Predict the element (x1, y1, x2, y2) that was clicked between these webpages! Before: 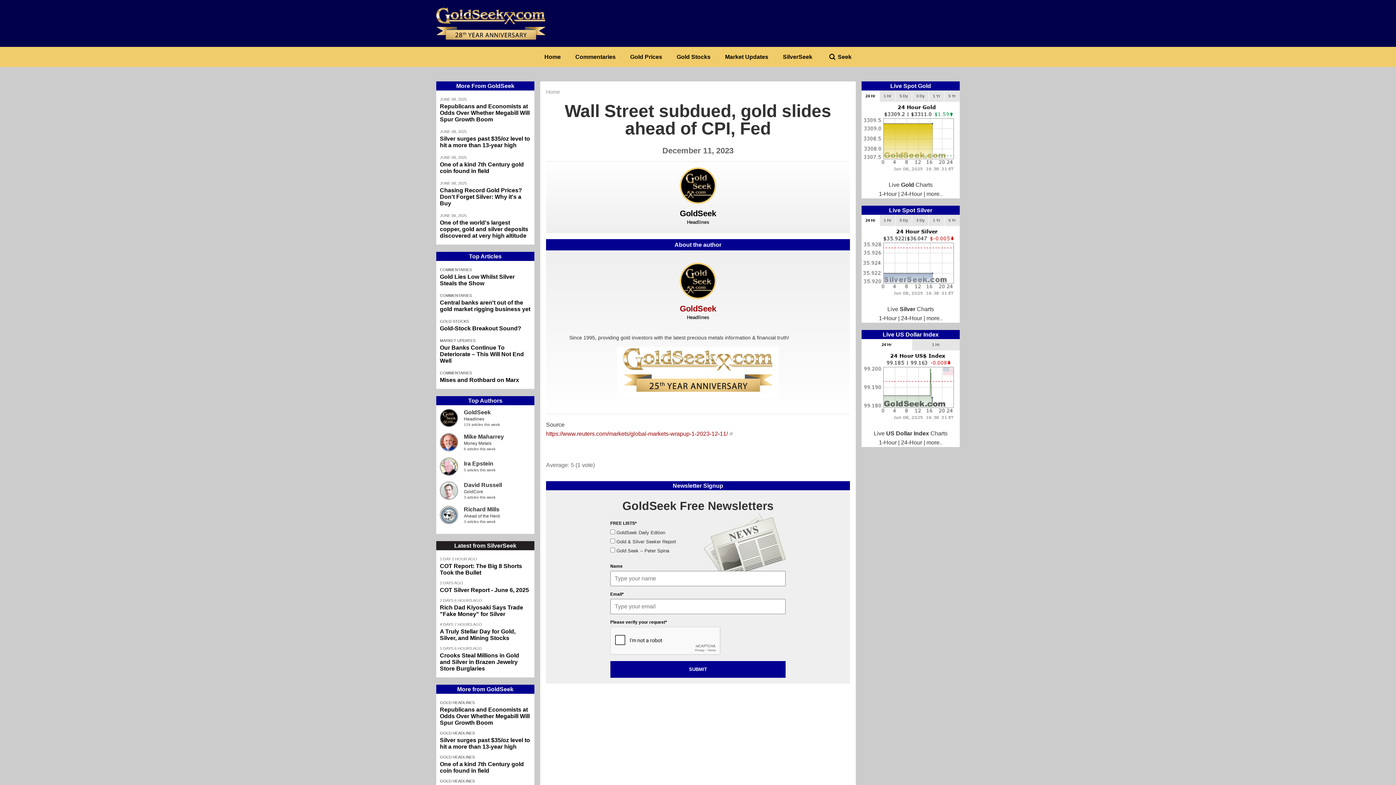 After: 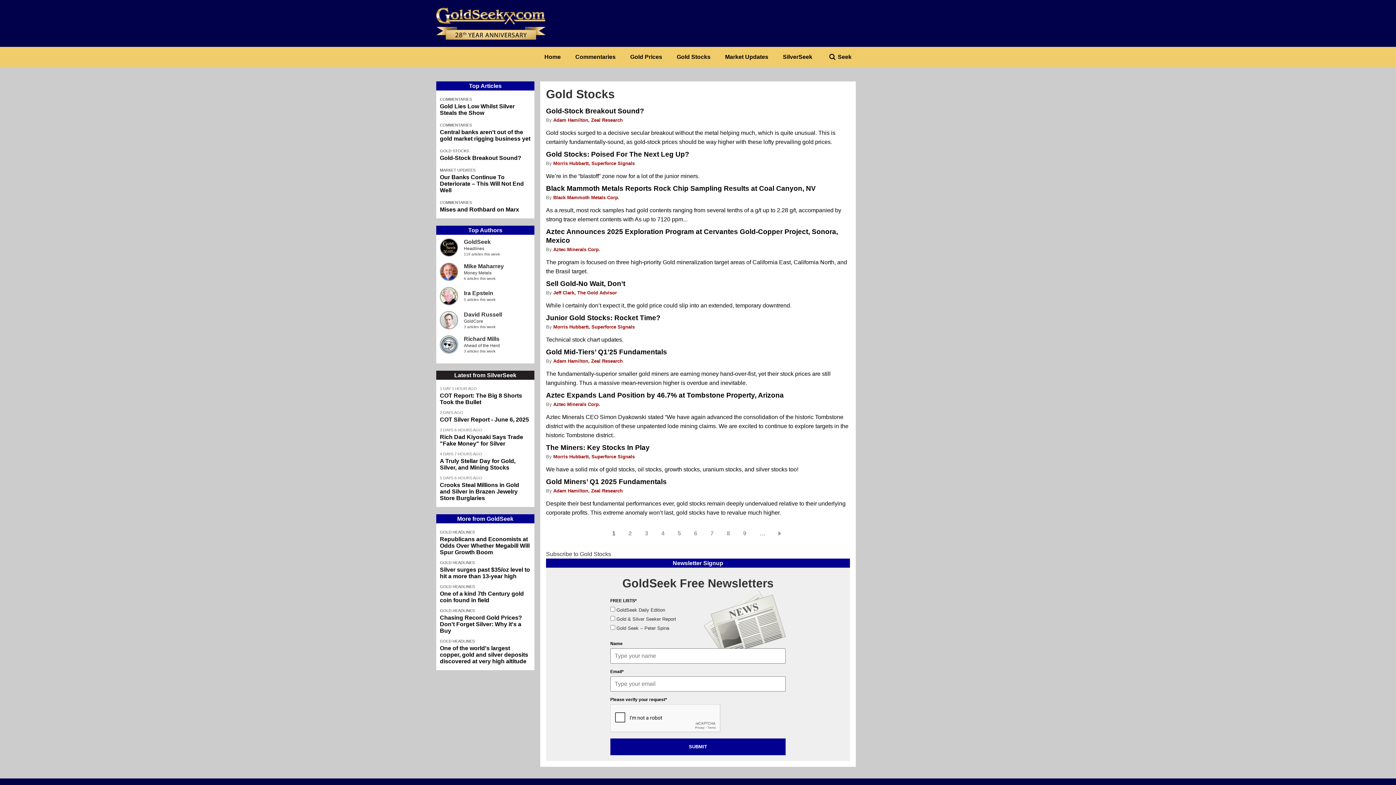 Action: bbox: (440, 319, 469, 323) label: GOLD STOCKS